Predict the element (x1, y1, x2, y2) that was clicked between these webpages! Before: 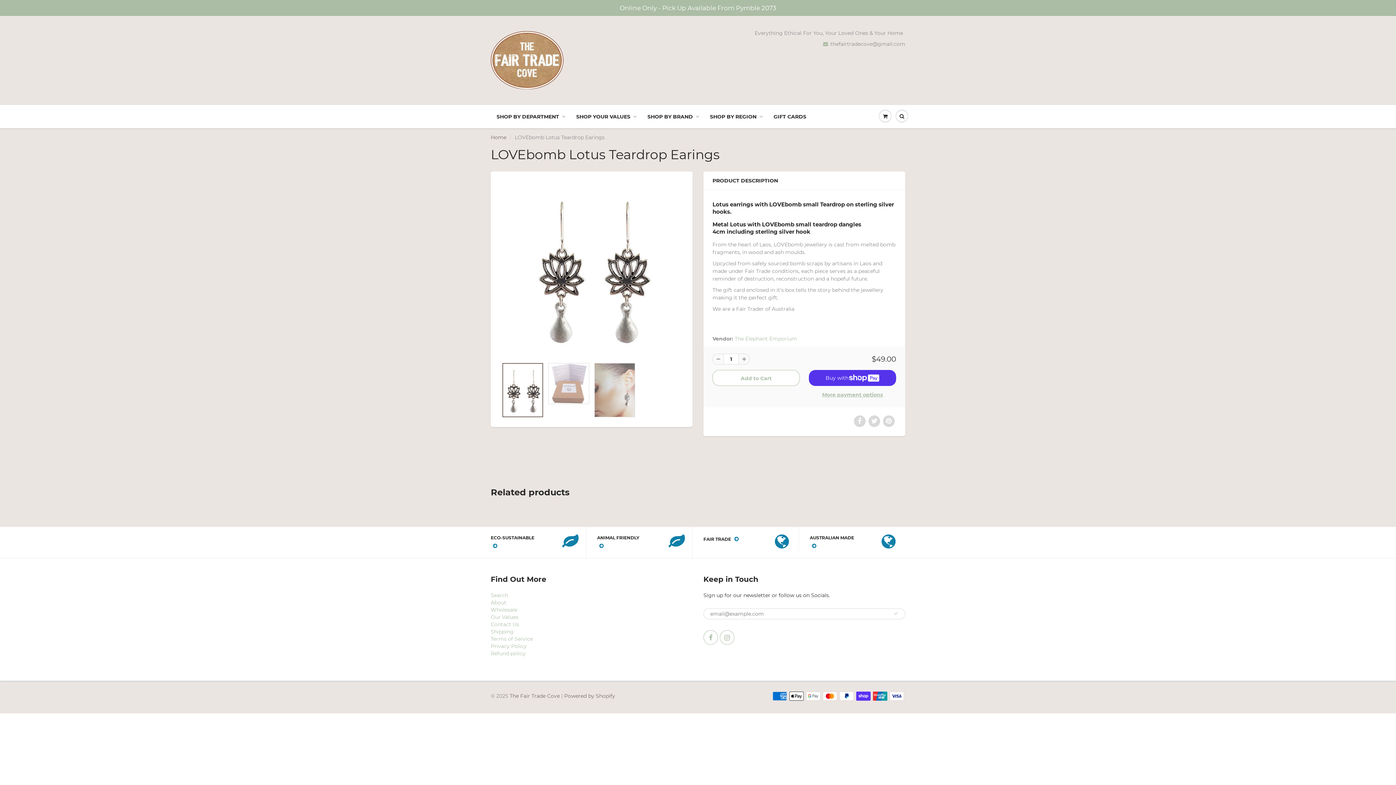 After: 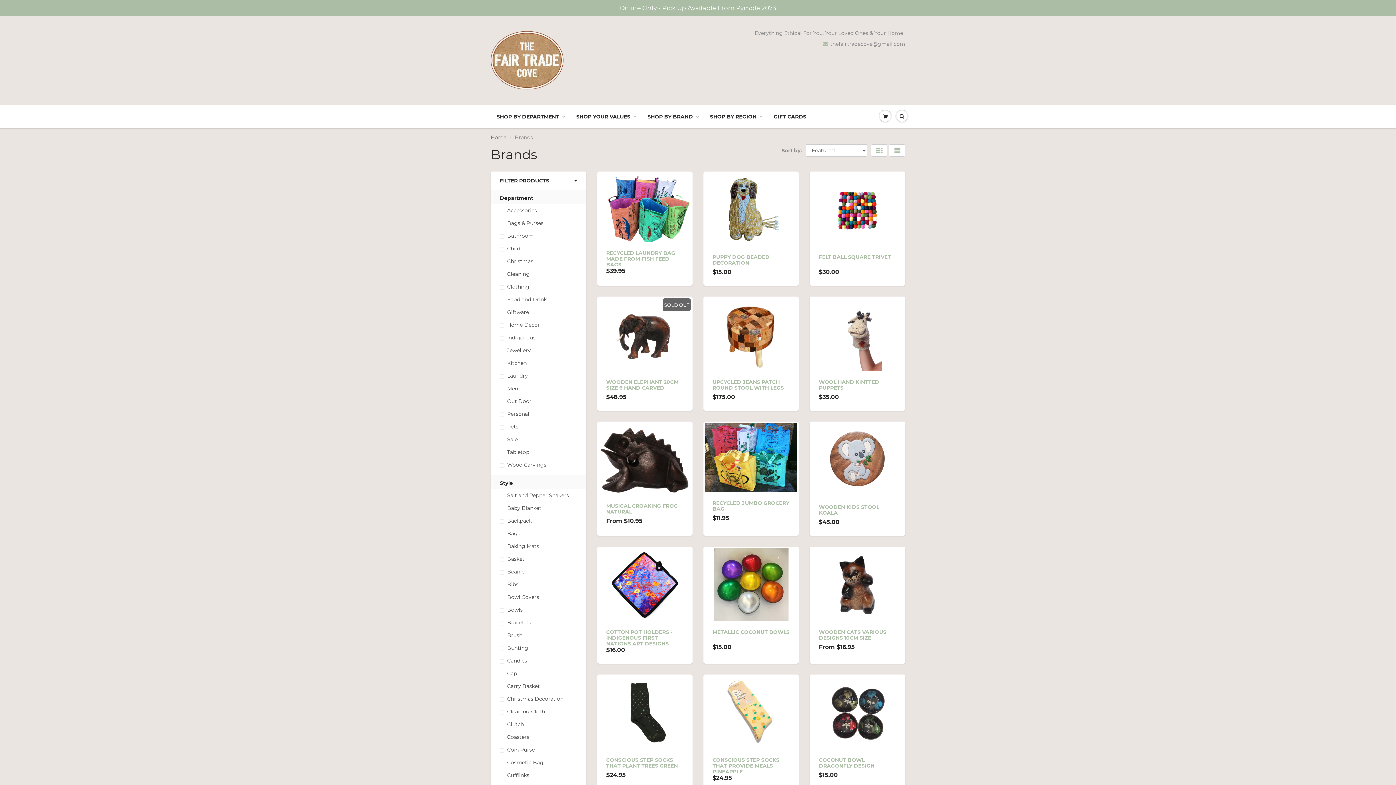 Action: label: SHOP BY BRAND bbox: (642, 105, 704, 128)